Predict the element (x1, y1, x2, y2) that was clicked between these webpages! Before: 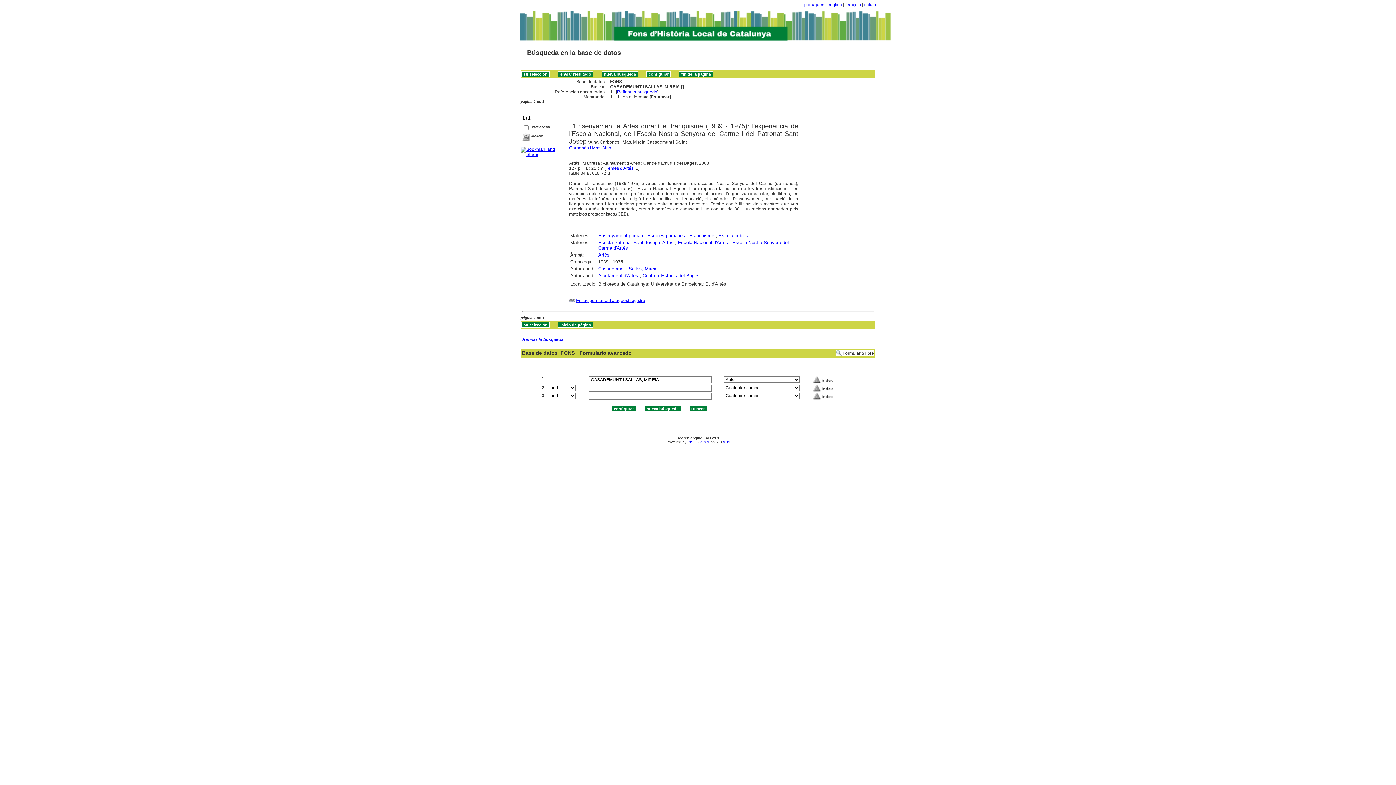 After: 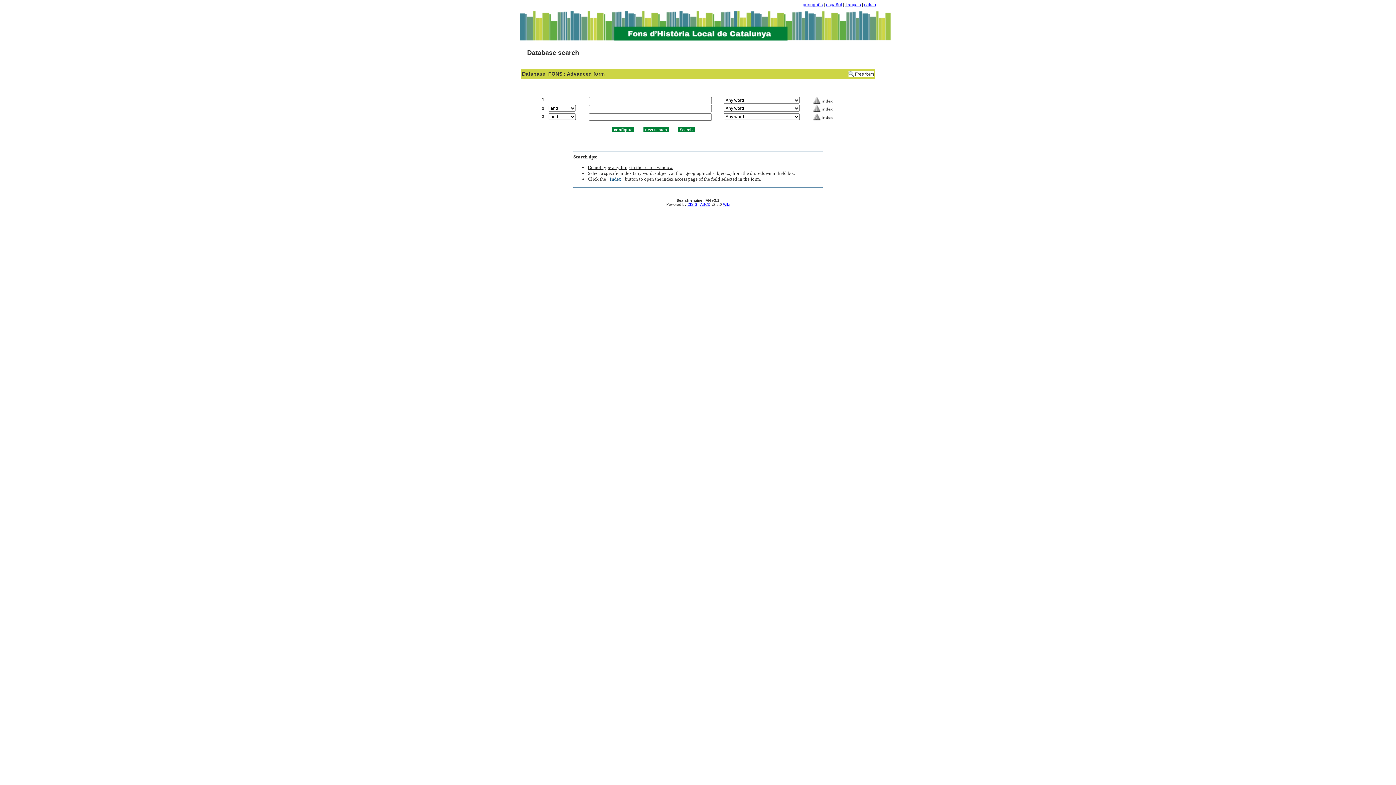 Action: label: english bbox: (827, 2, 842, 7)